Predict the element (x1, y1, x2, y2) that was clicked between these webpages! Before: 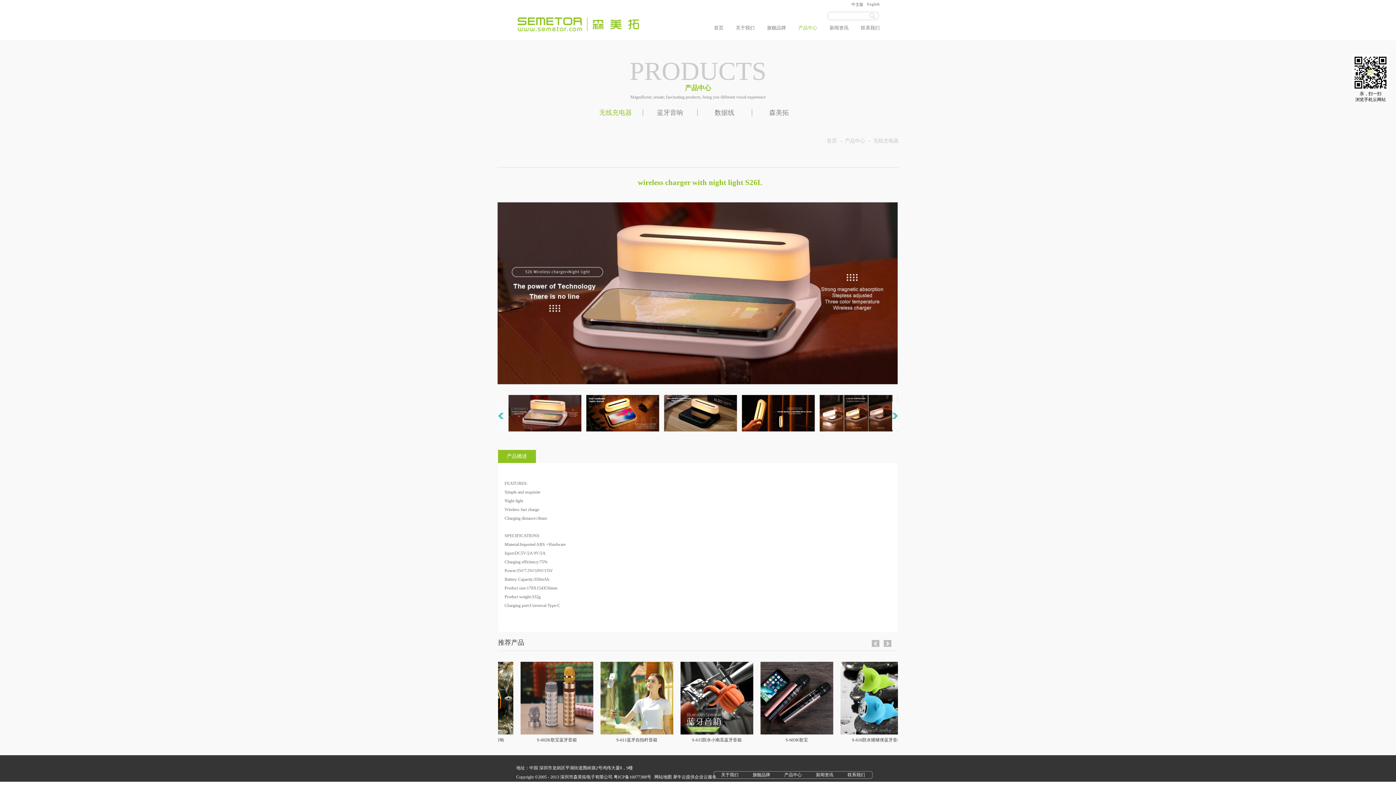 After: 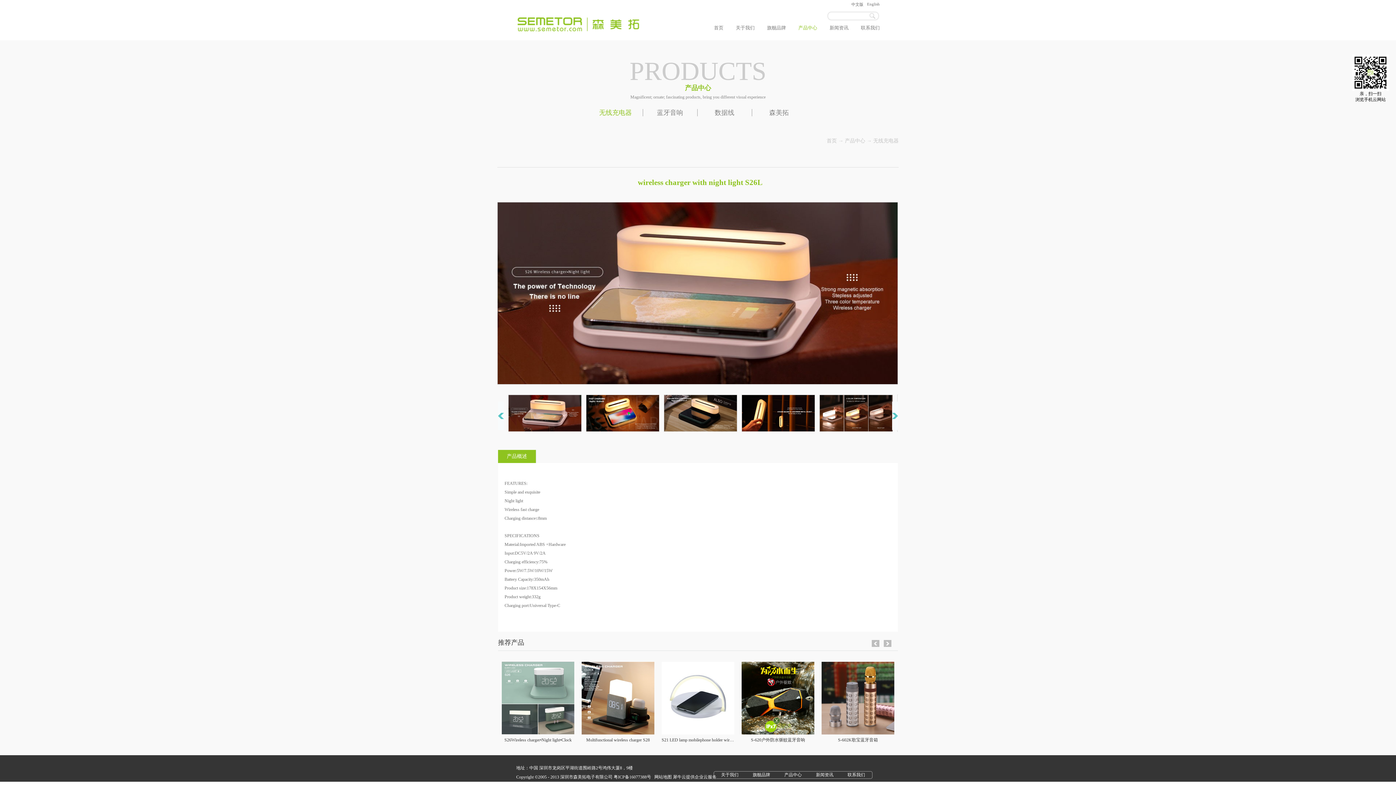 Action: bbox: (661, 664, 734, 669)